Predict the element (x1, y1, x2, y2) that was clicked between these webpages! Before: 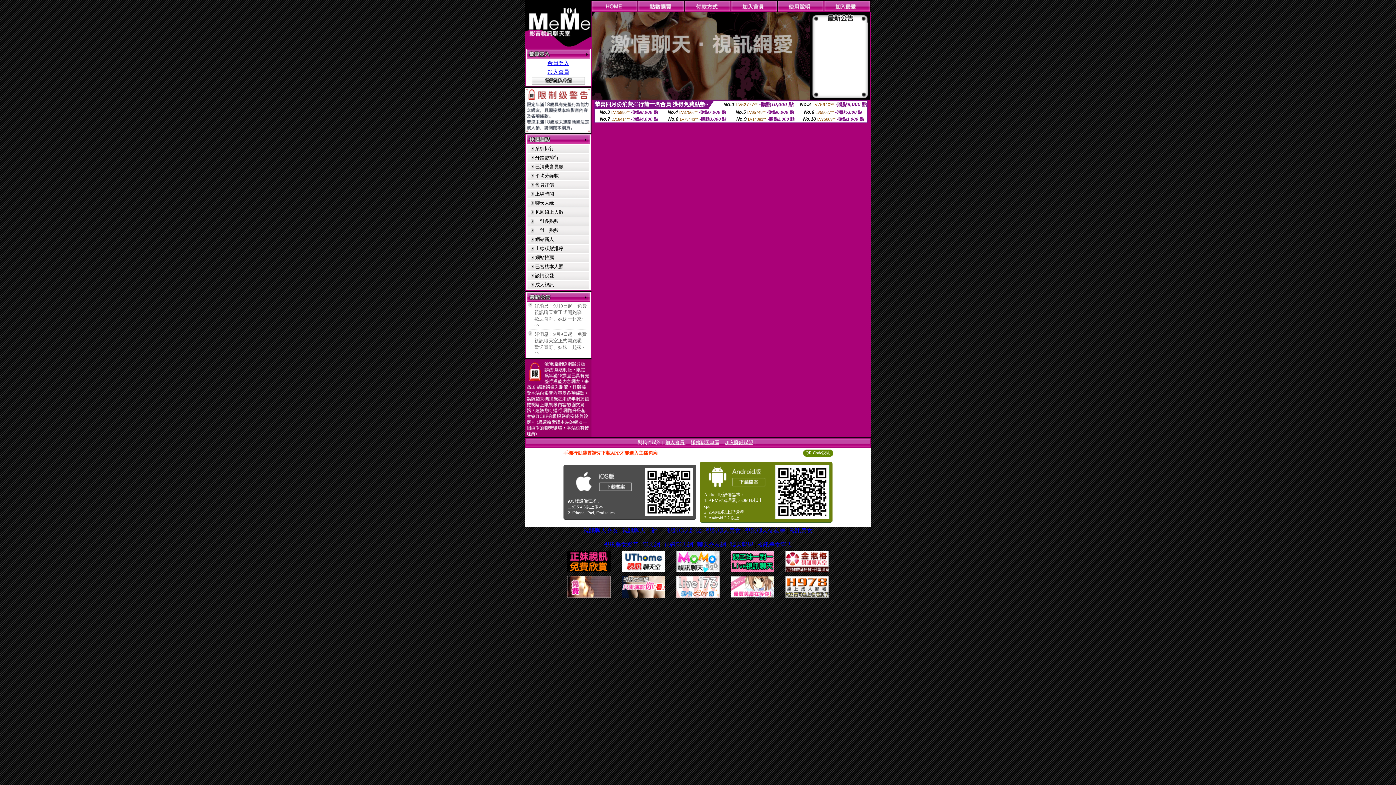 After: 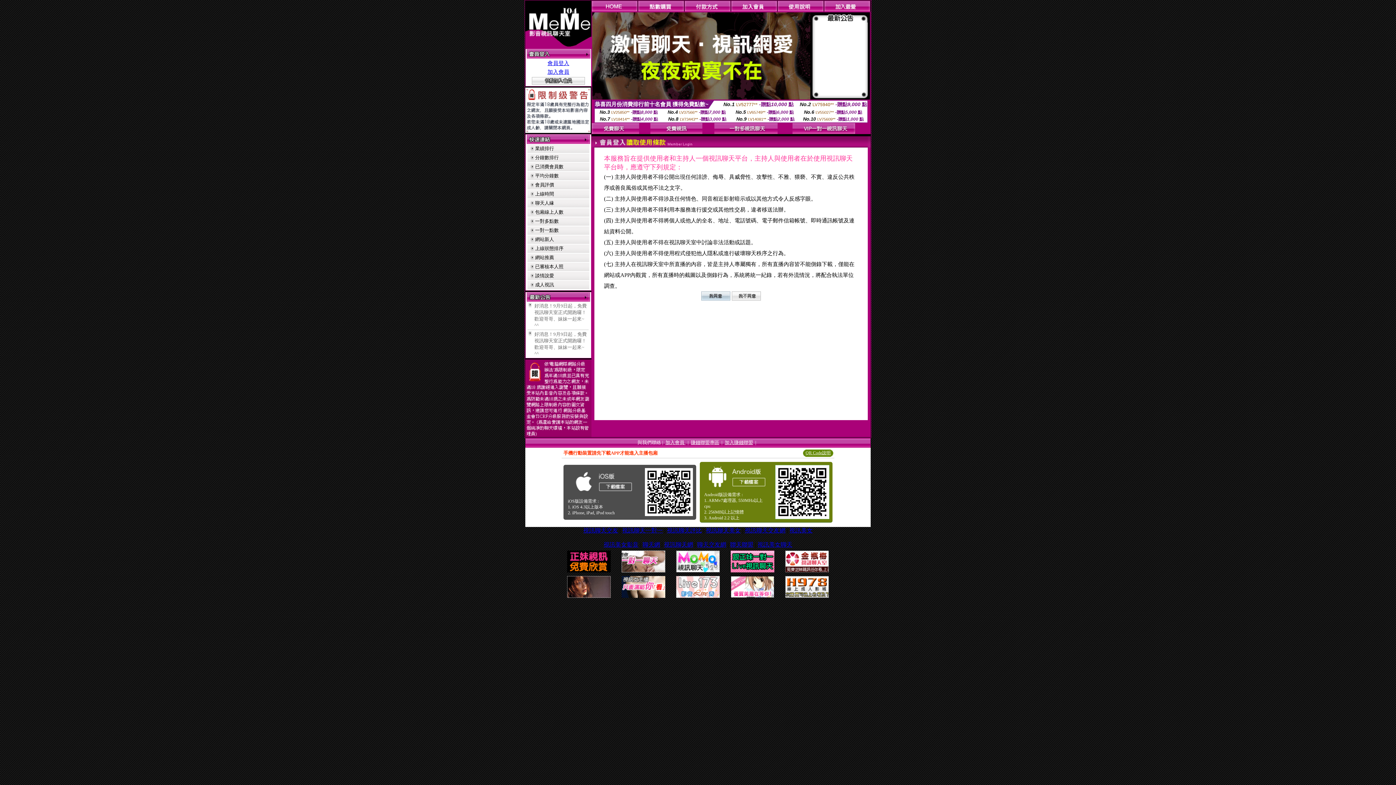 Action: label: 加入會員 bbox: (547, 69, 569, 74)